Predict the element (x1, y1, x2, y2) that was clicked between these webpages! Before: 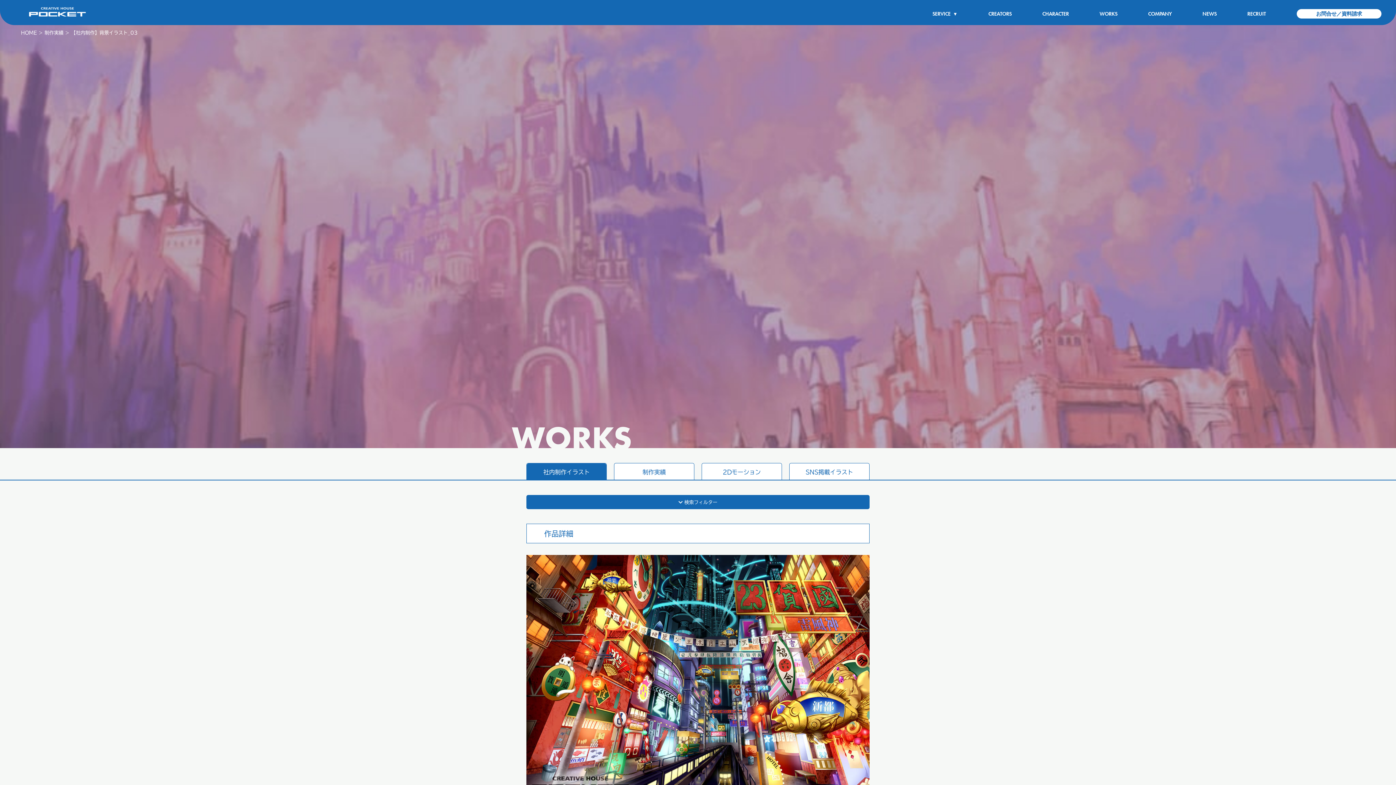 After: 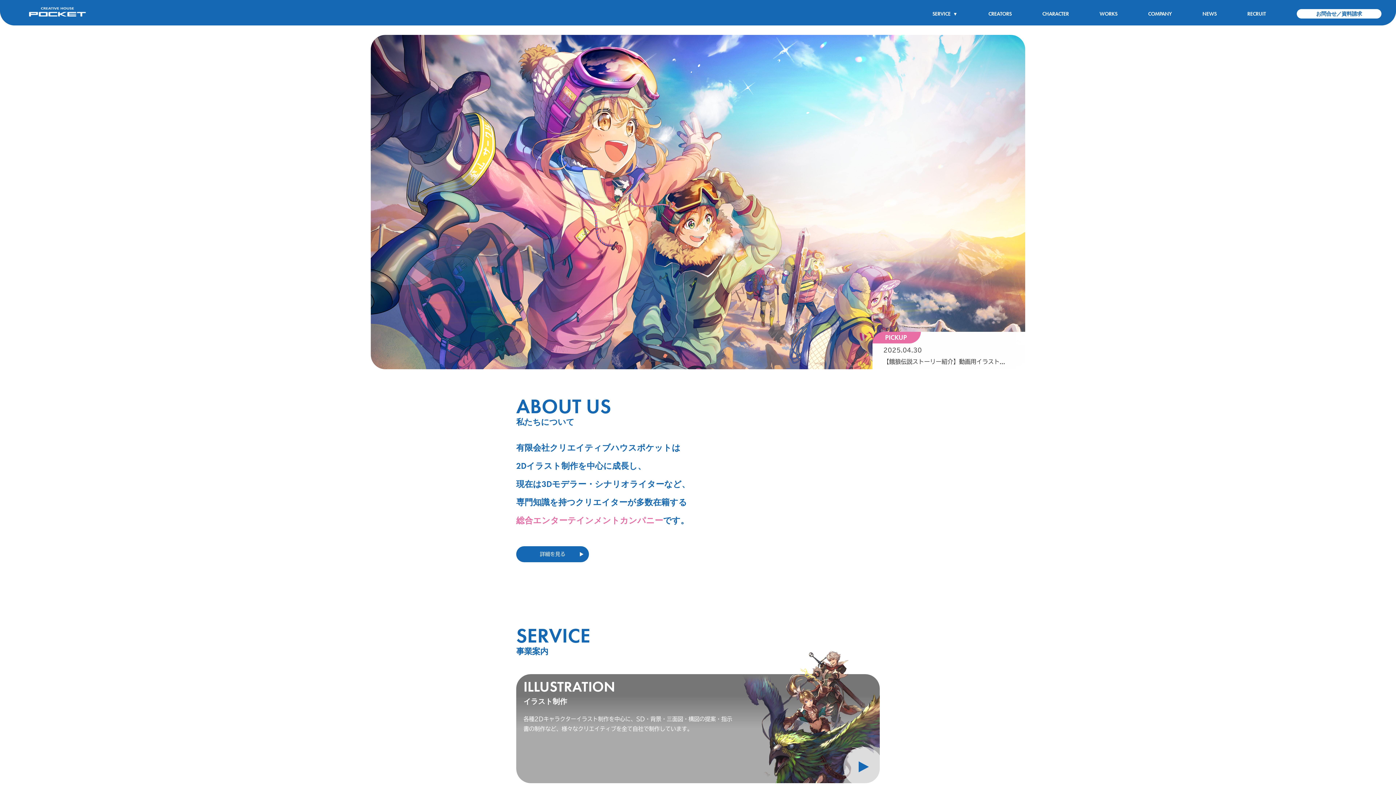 Action: bbox: (20, 30, 36, 35) label: HOME